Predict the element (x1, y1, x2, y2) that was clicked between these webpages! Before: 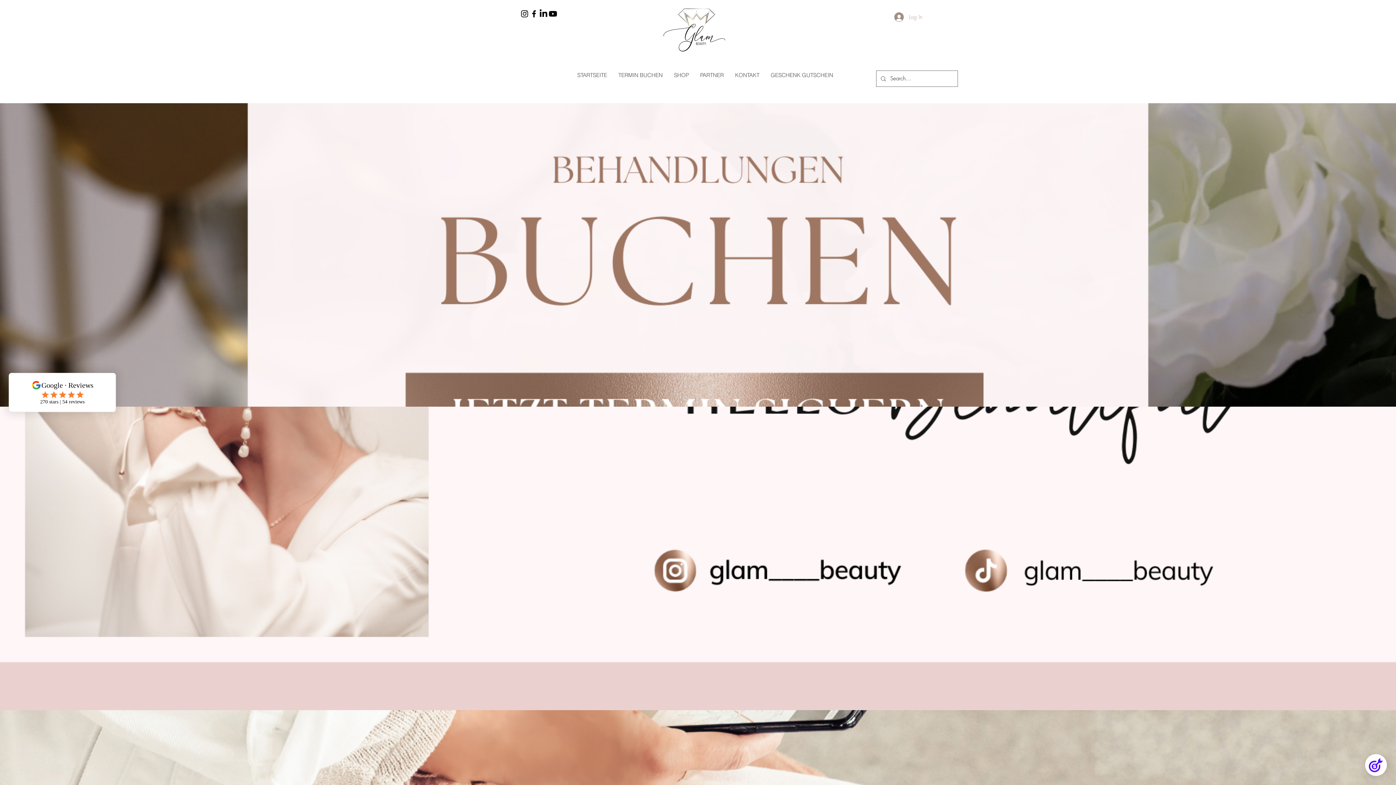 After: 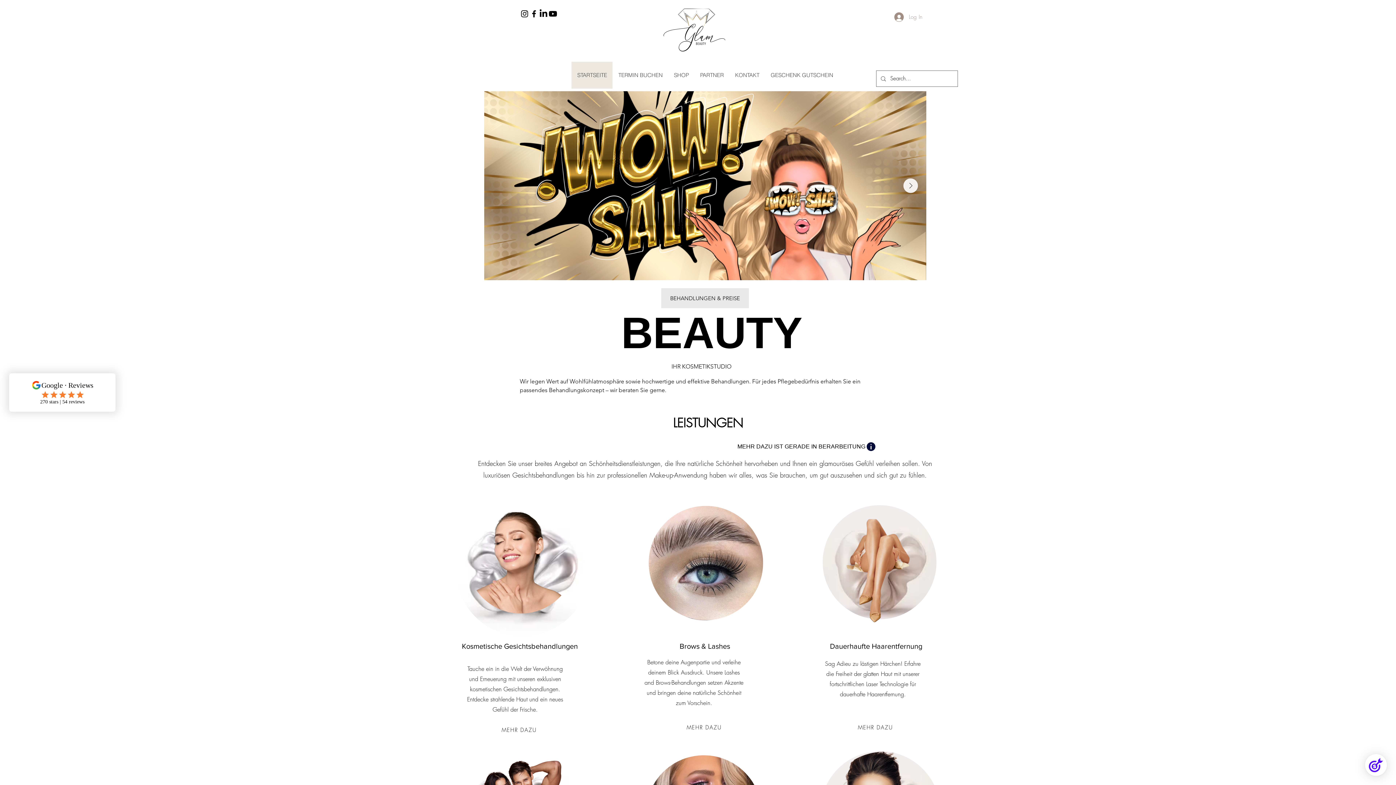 Action: label: STARTSEITE bbox: (571, 61, 612, 88)